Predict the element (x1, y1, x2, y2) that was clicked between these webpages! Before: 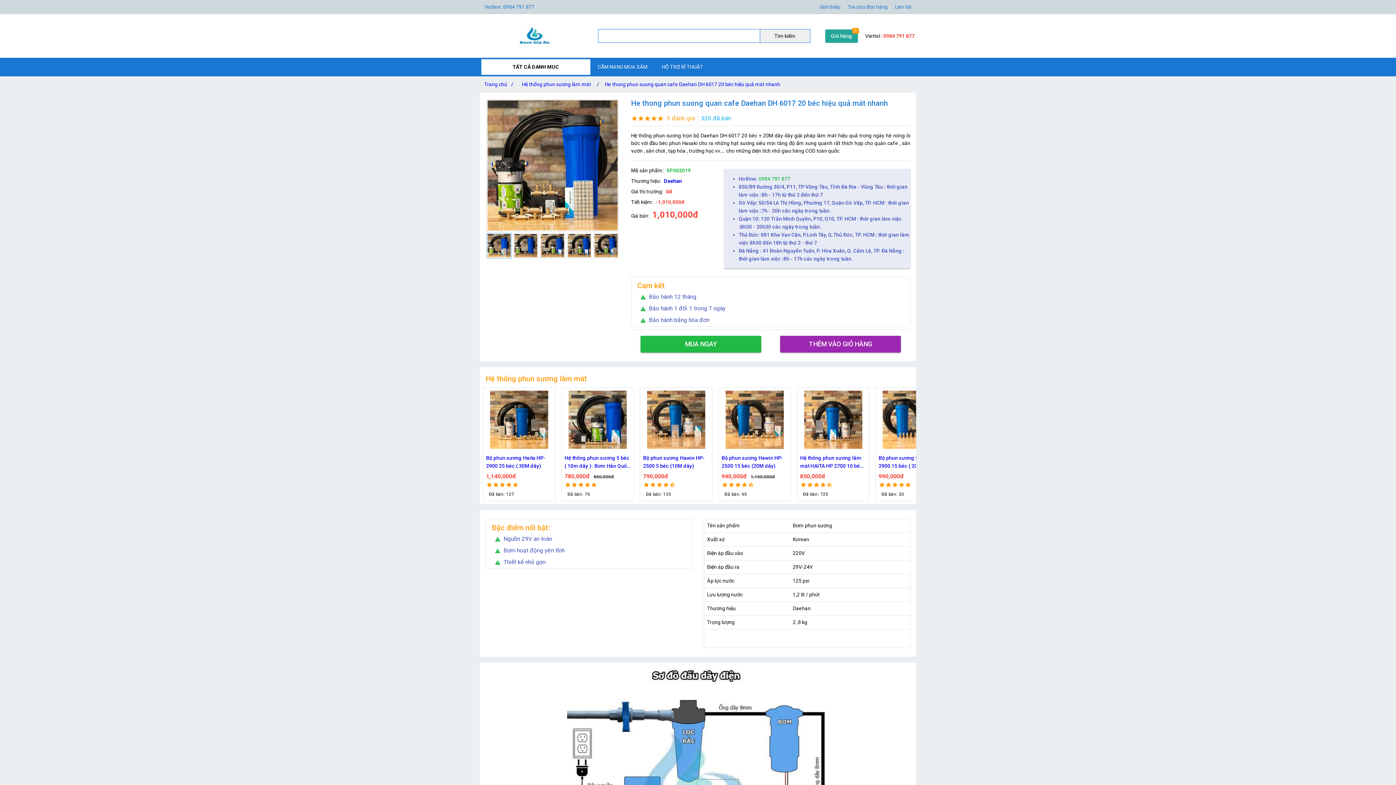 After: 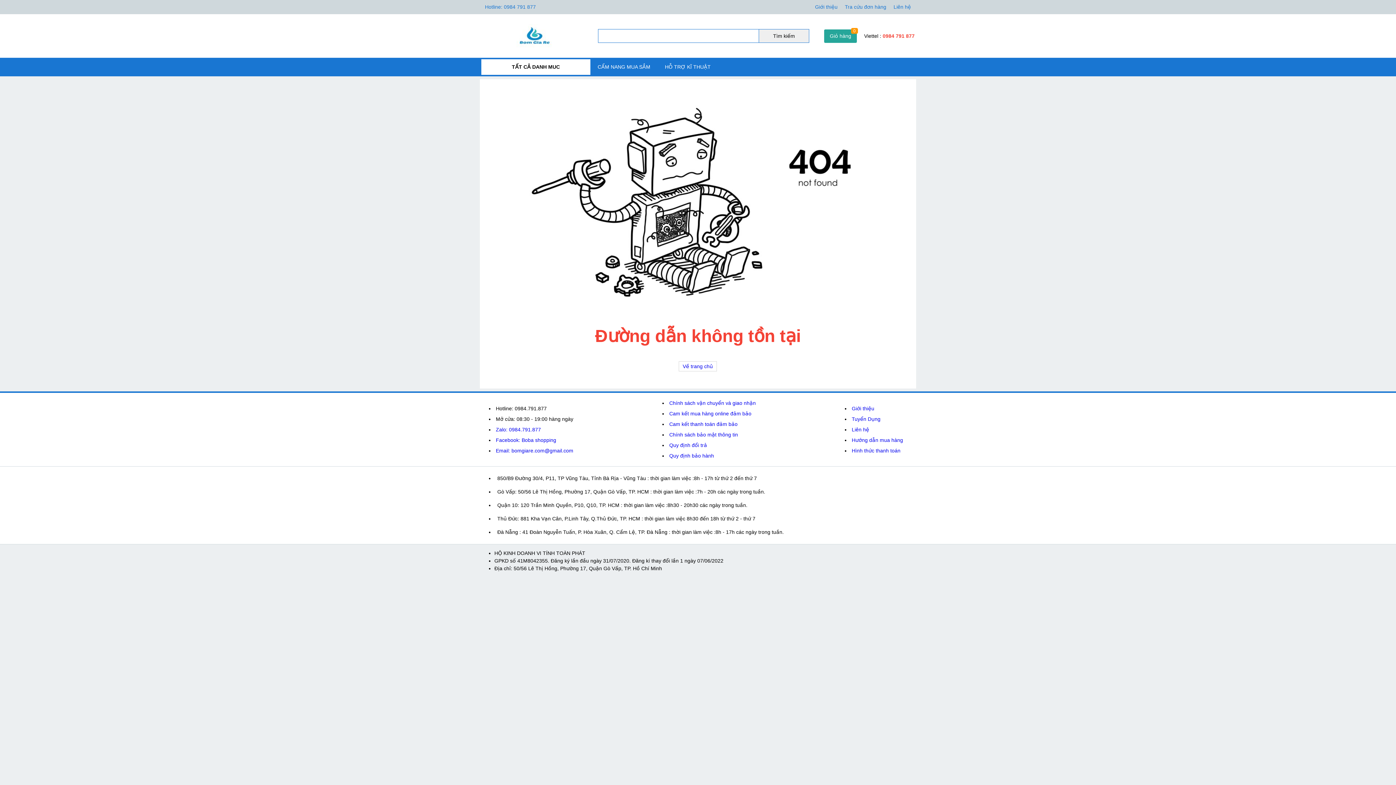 Action: label: HỖ TRỢ KĨ THUẬT bbox: (658, 59, 706, 74)